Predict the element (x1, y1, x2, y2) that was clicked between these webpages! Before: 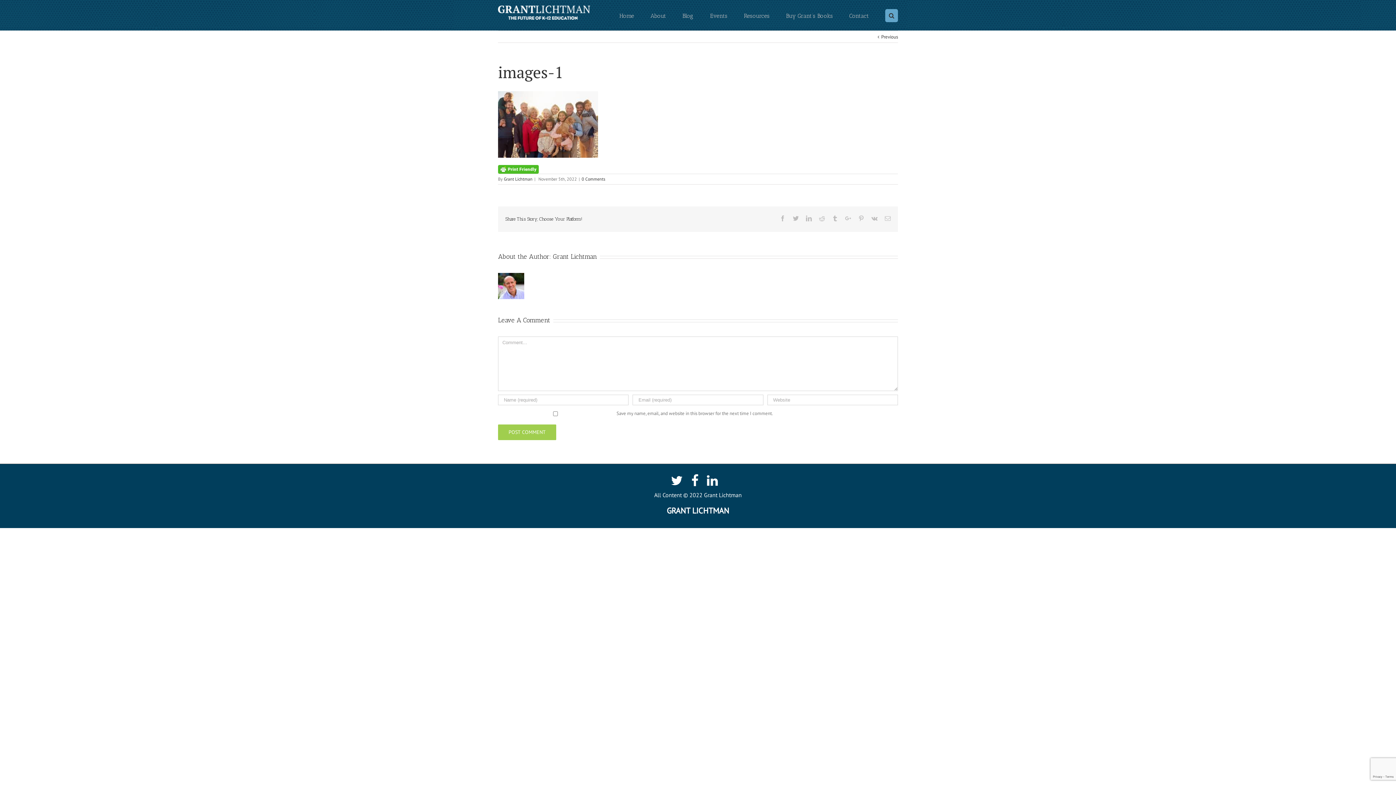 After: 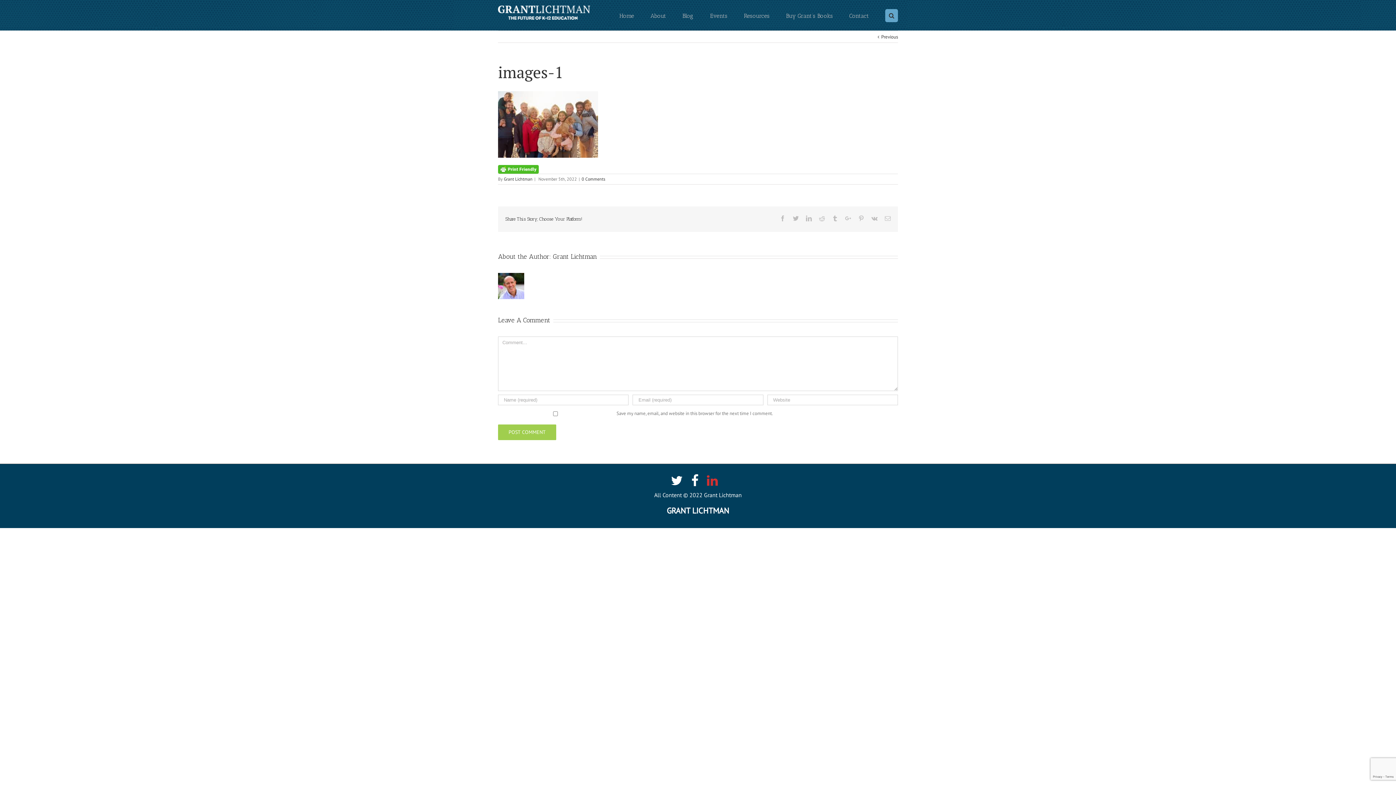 Action: bbox: (707, 480, 725, 487)